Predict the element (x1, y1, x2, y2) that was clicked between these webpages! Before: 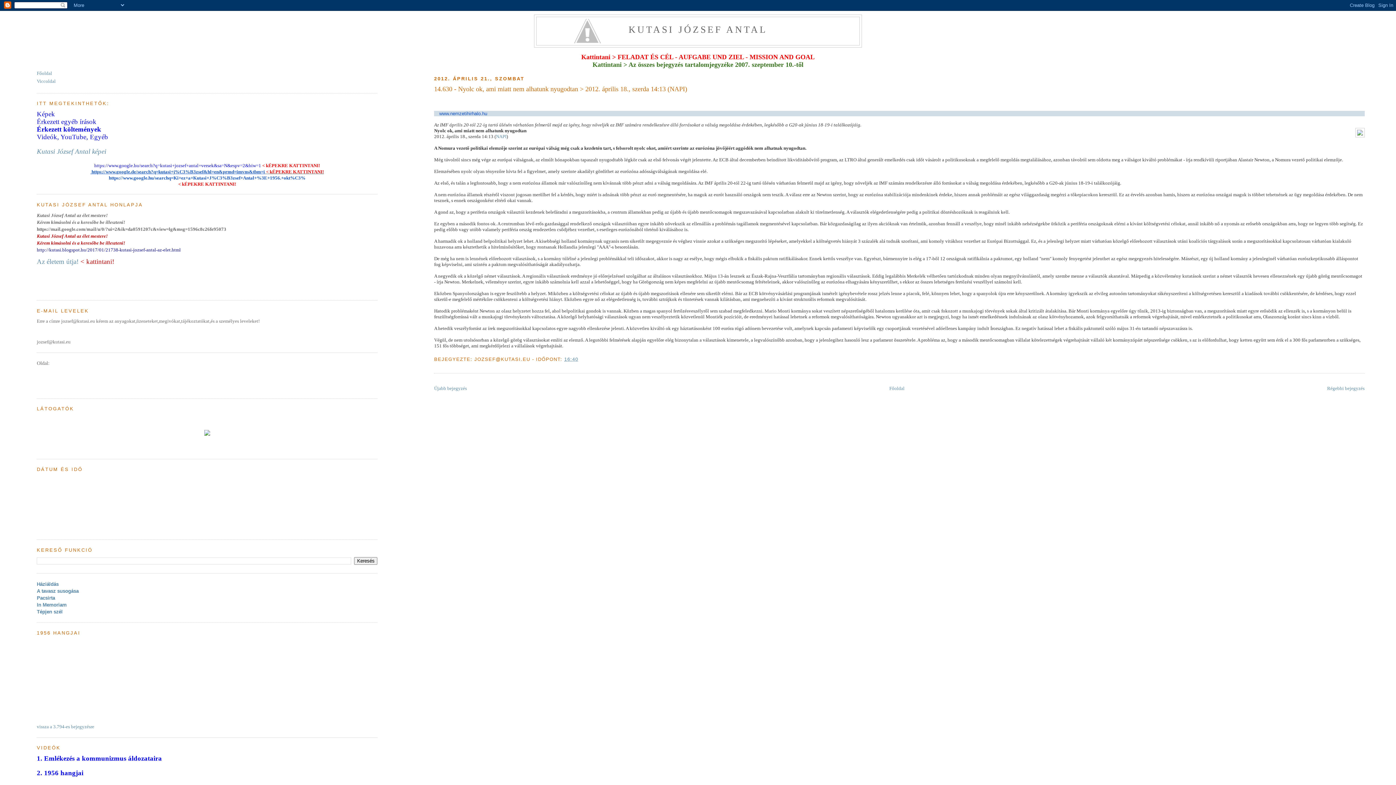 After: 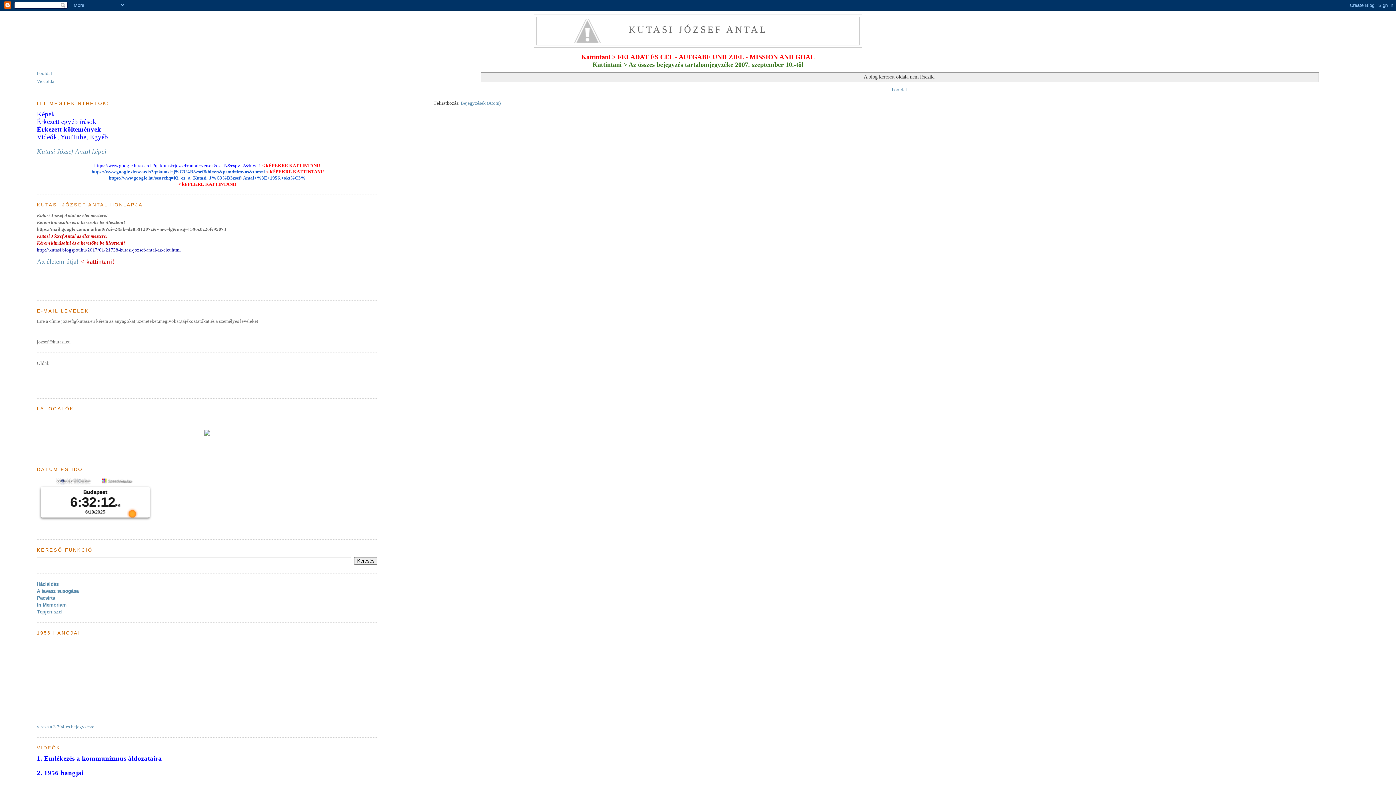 Action: label: Kattintani > Az összes bejegyzés tartalomjegyzéke 2007. szeptember 10.-től bbox: (592, 62, 803, 67)